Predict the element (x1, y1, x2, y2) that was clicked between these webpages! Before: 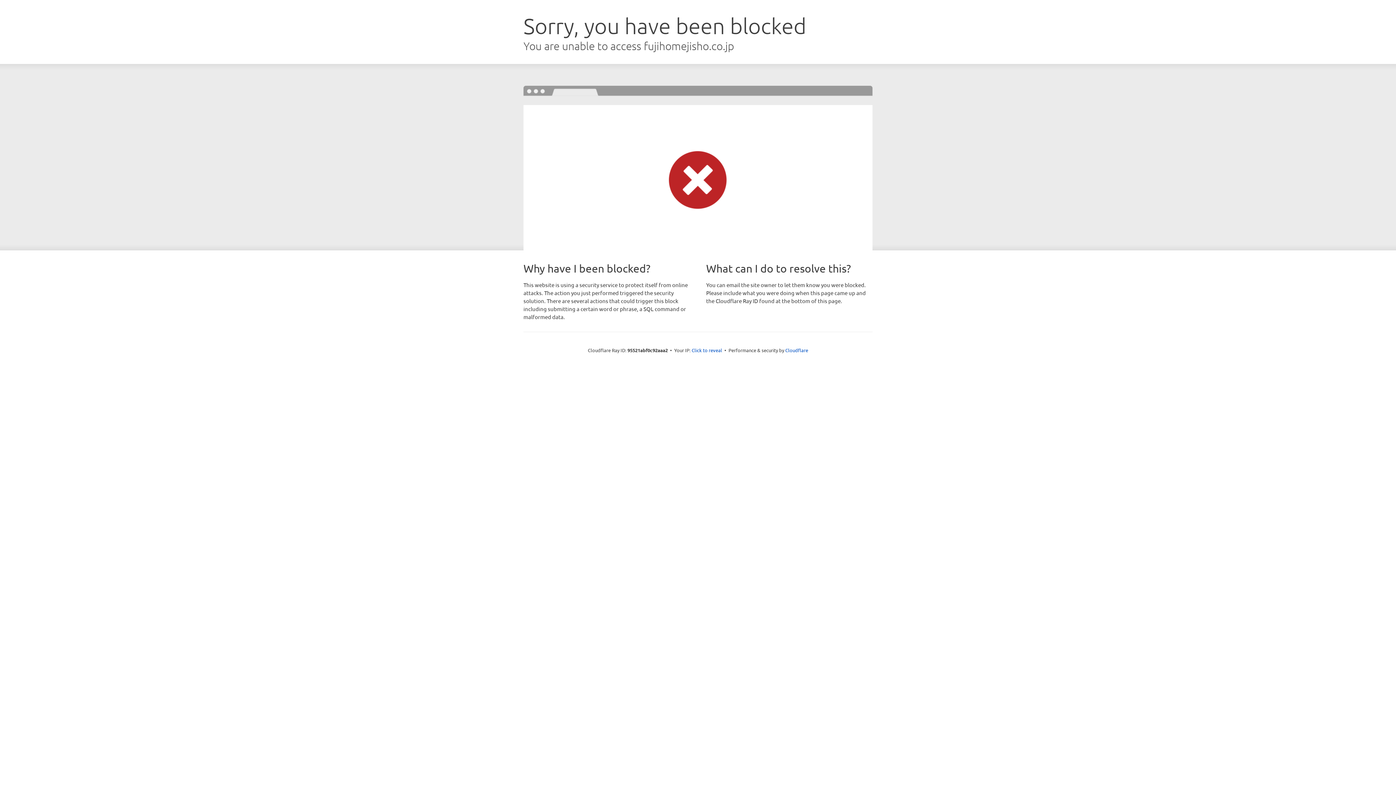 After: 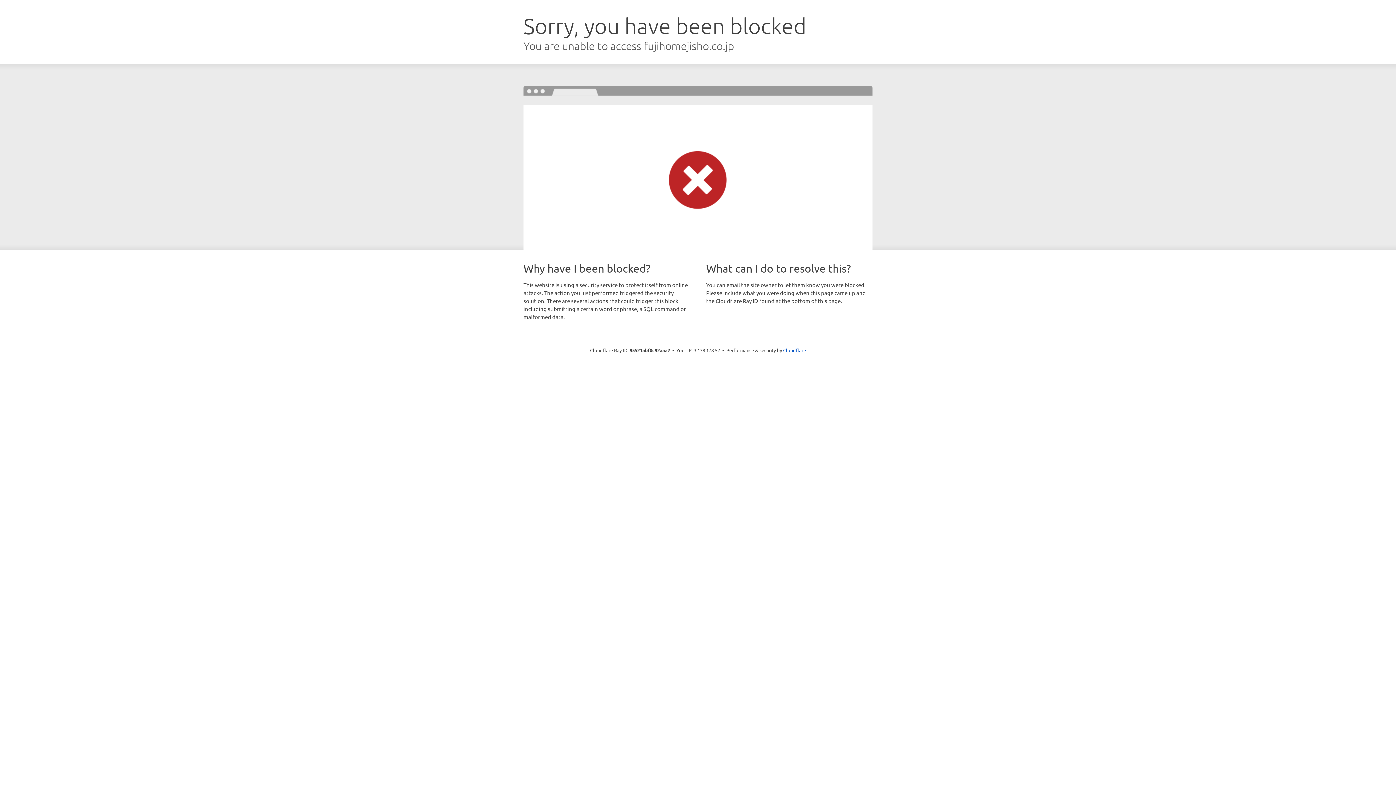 Action: bbox: (691, 346, 722, 353) label: Click to reveal